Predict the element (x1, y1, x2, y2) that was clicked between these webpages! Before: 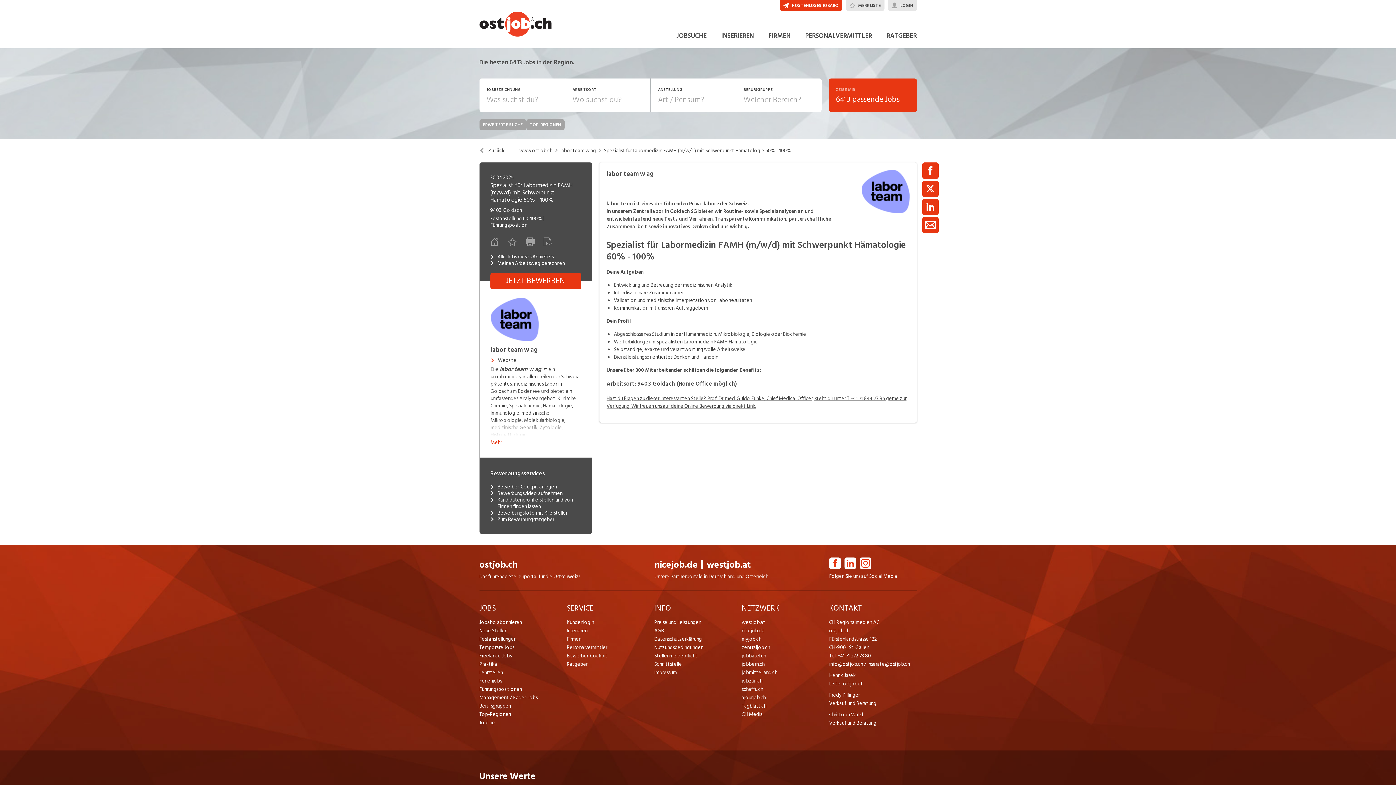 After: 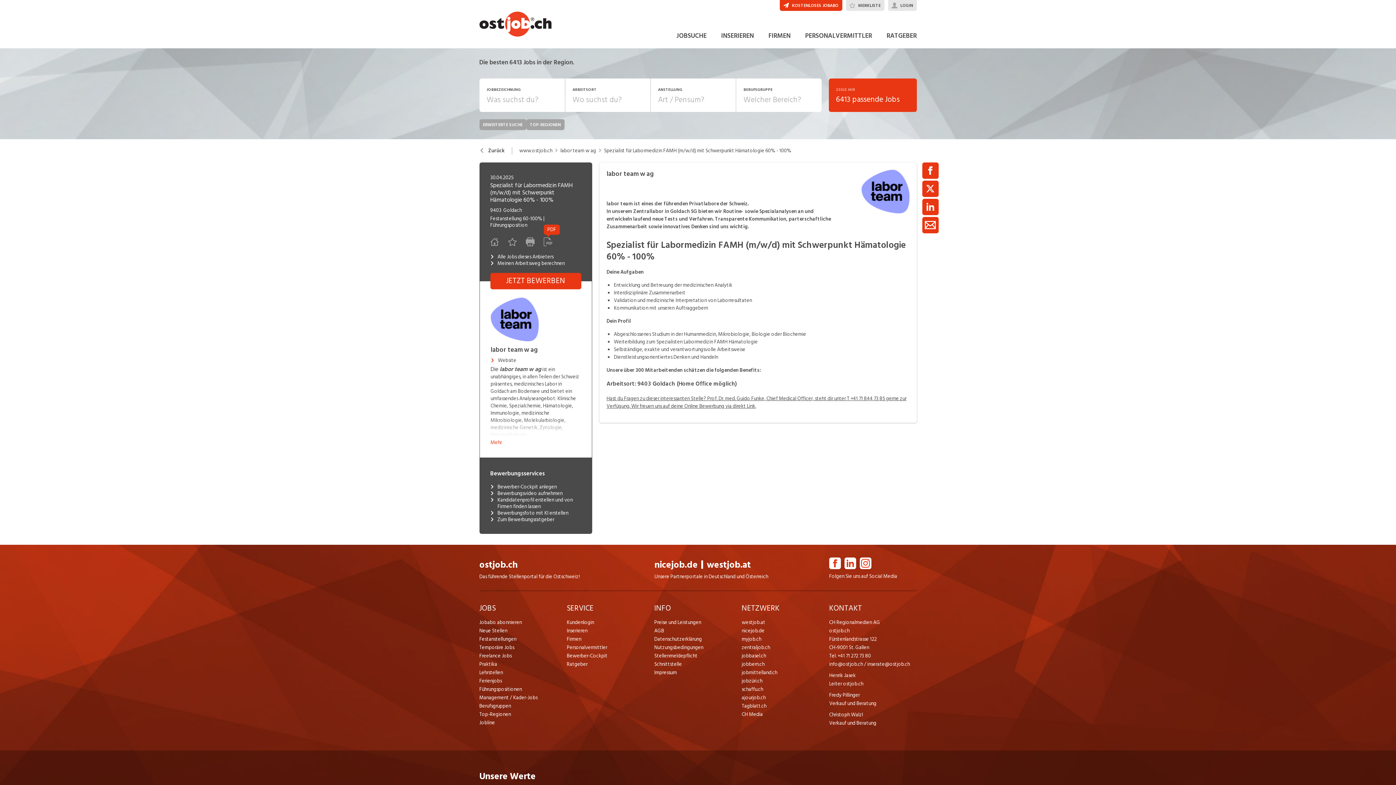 Action: bbox: (543, 235, 552, 250)